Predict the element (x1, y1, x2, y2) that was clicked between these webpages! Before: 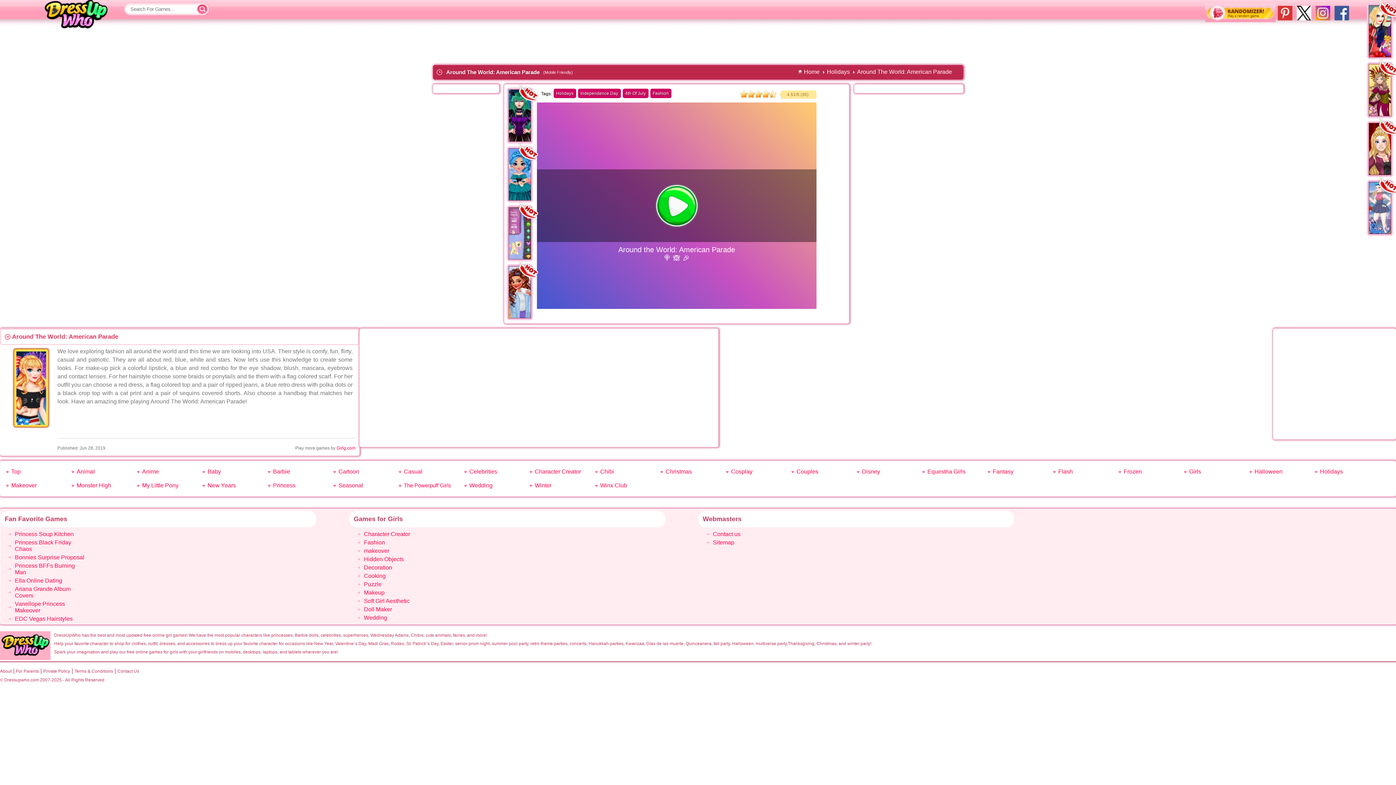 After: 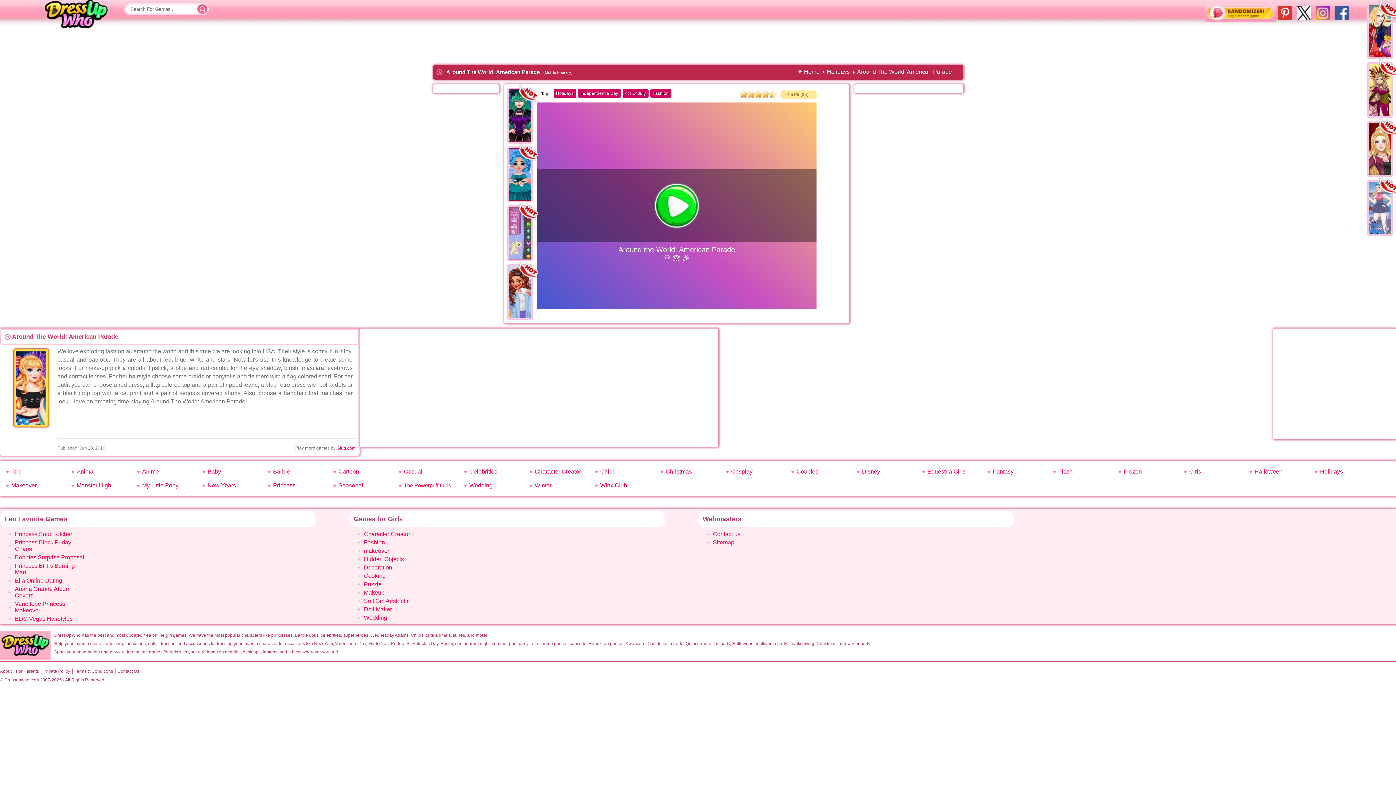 Action: label: Dressupwho.com Twitter bbox: (1297, 5, 1311, 20)